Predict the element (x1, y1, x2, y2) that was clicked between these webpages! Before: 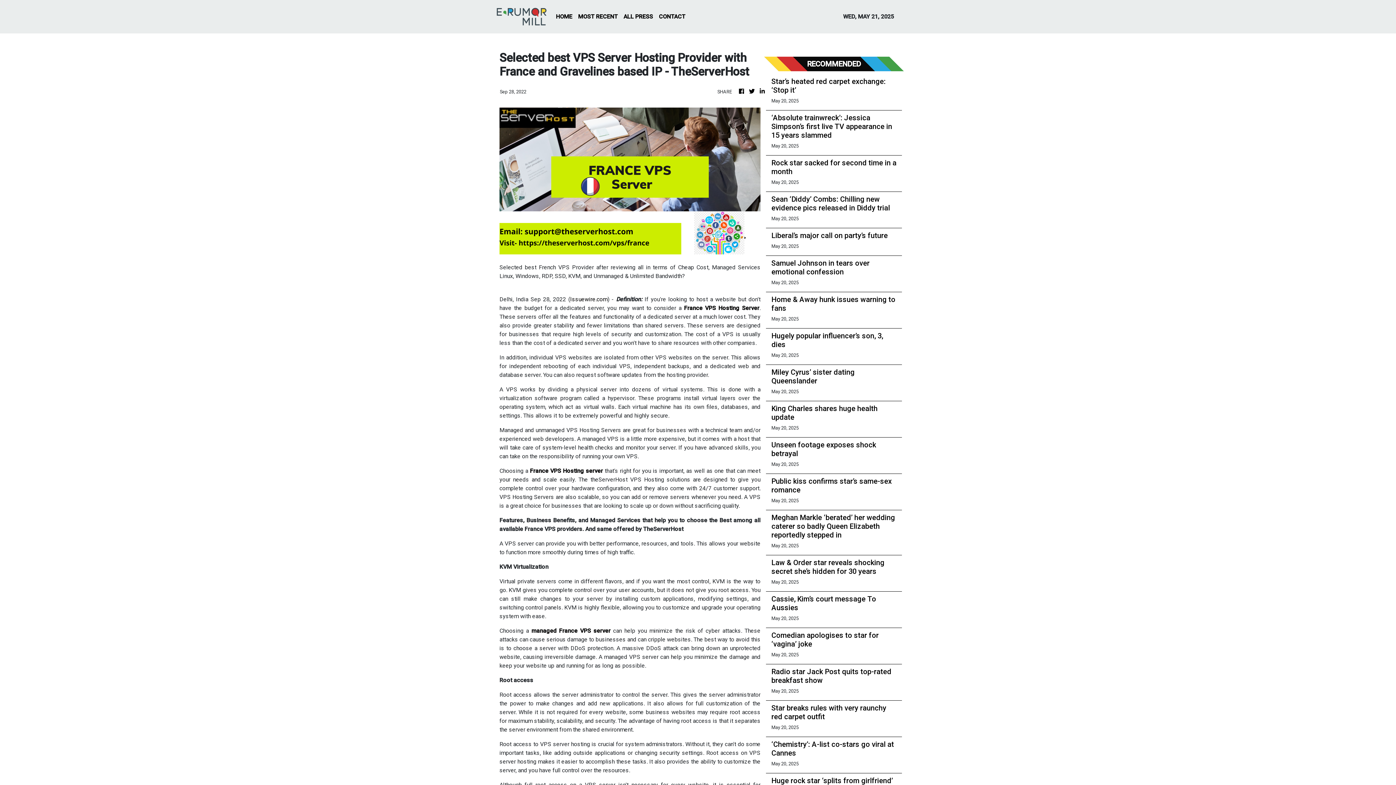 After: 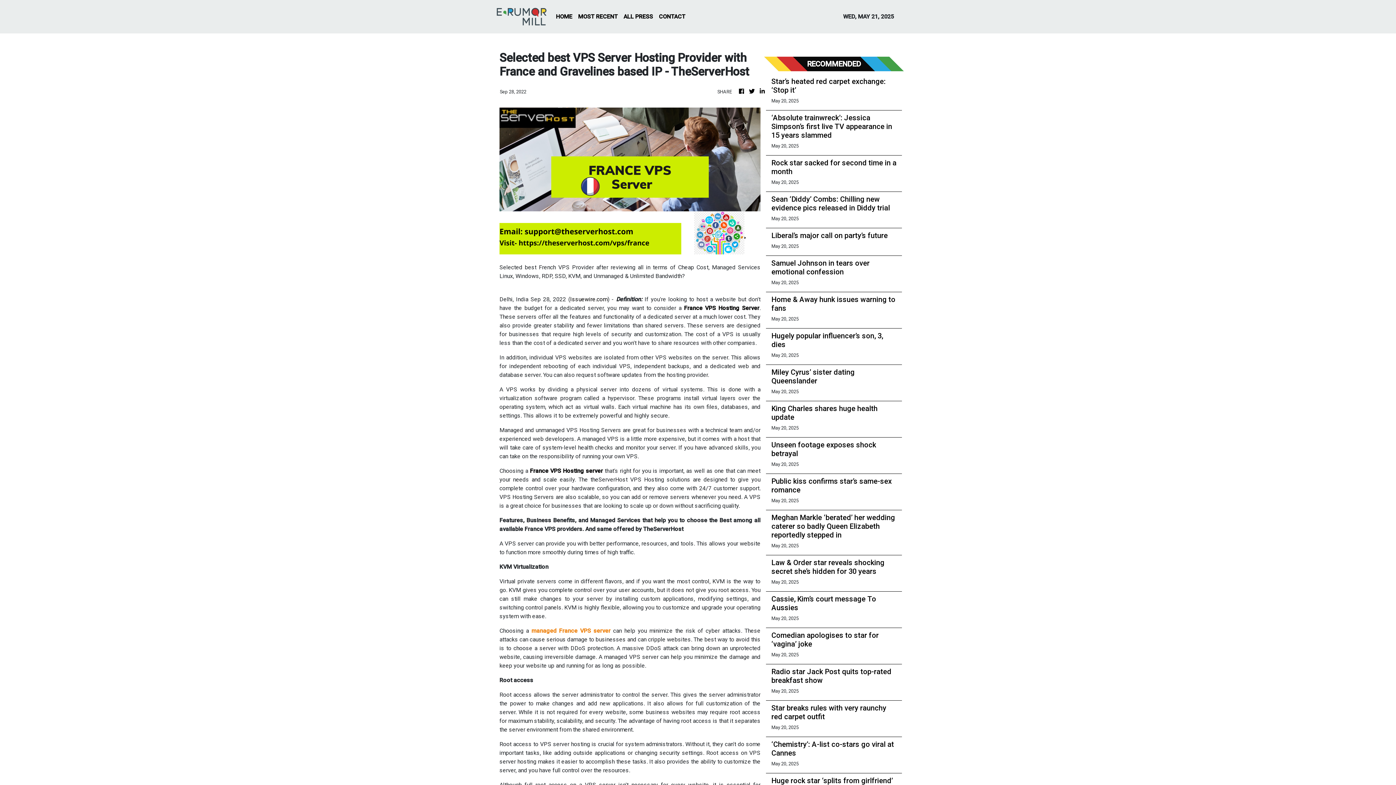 Action: bbox: (531, 627, 610, 634) label: managed France VPS server